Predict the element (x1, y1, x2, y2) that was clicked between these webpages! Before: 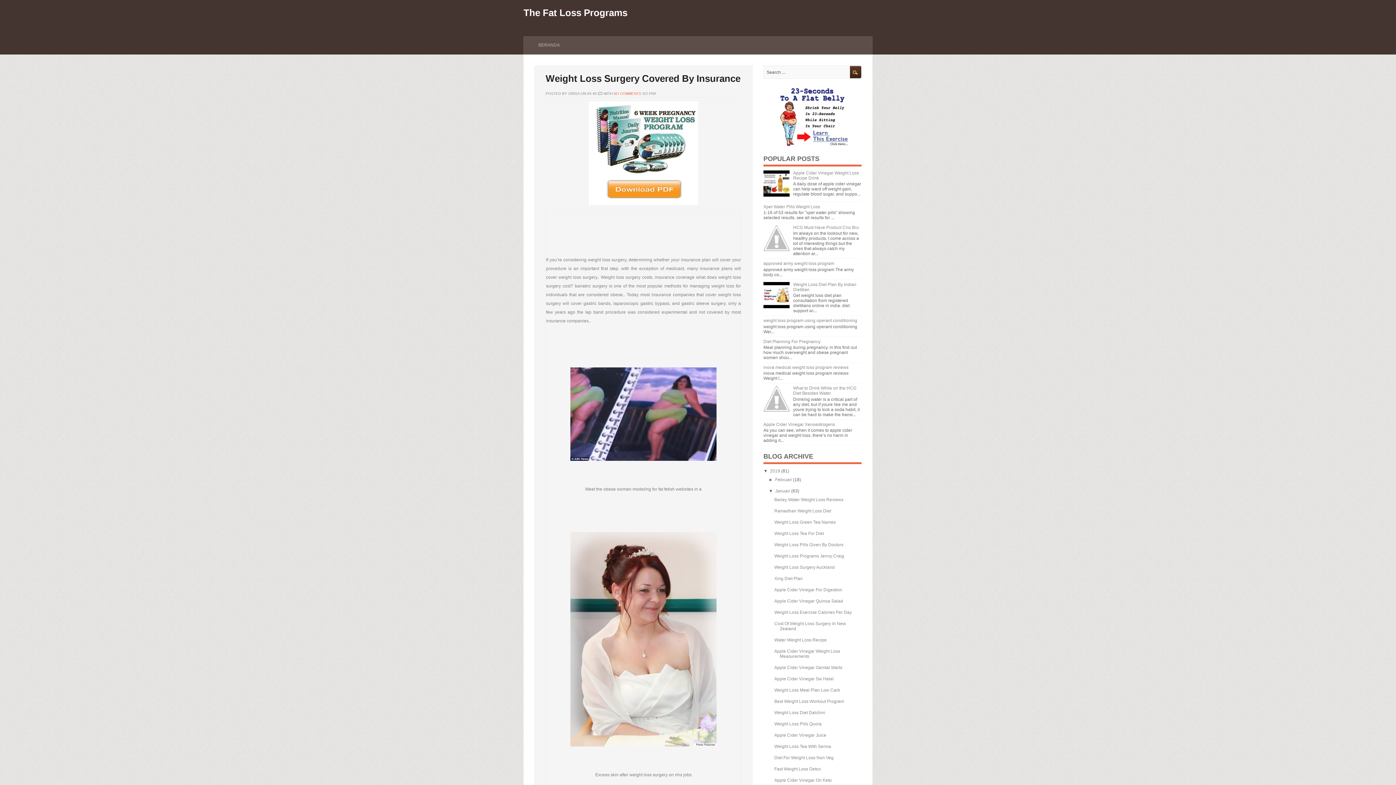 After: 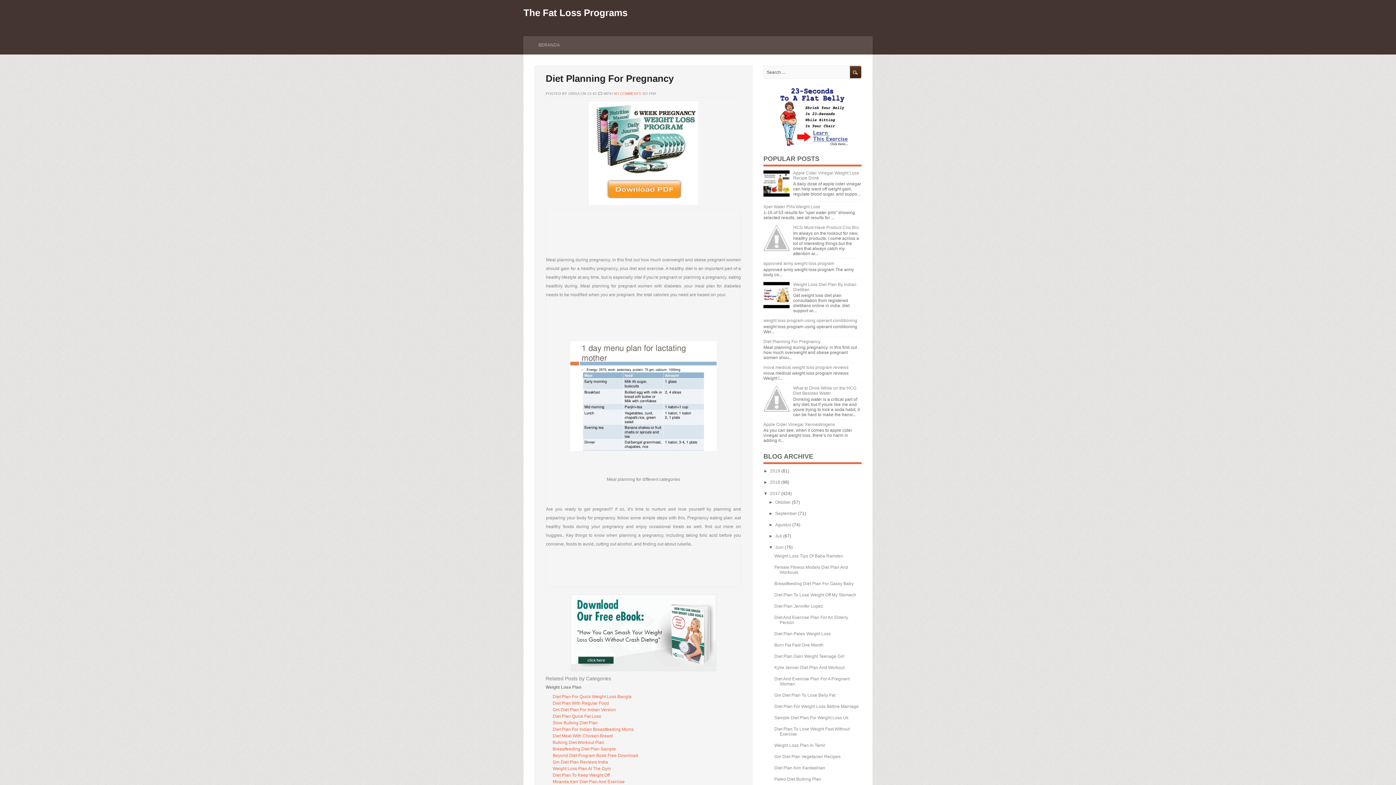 Action: label: Diet Planning For Pregnancy bbox: (763, 339, 820, 344)